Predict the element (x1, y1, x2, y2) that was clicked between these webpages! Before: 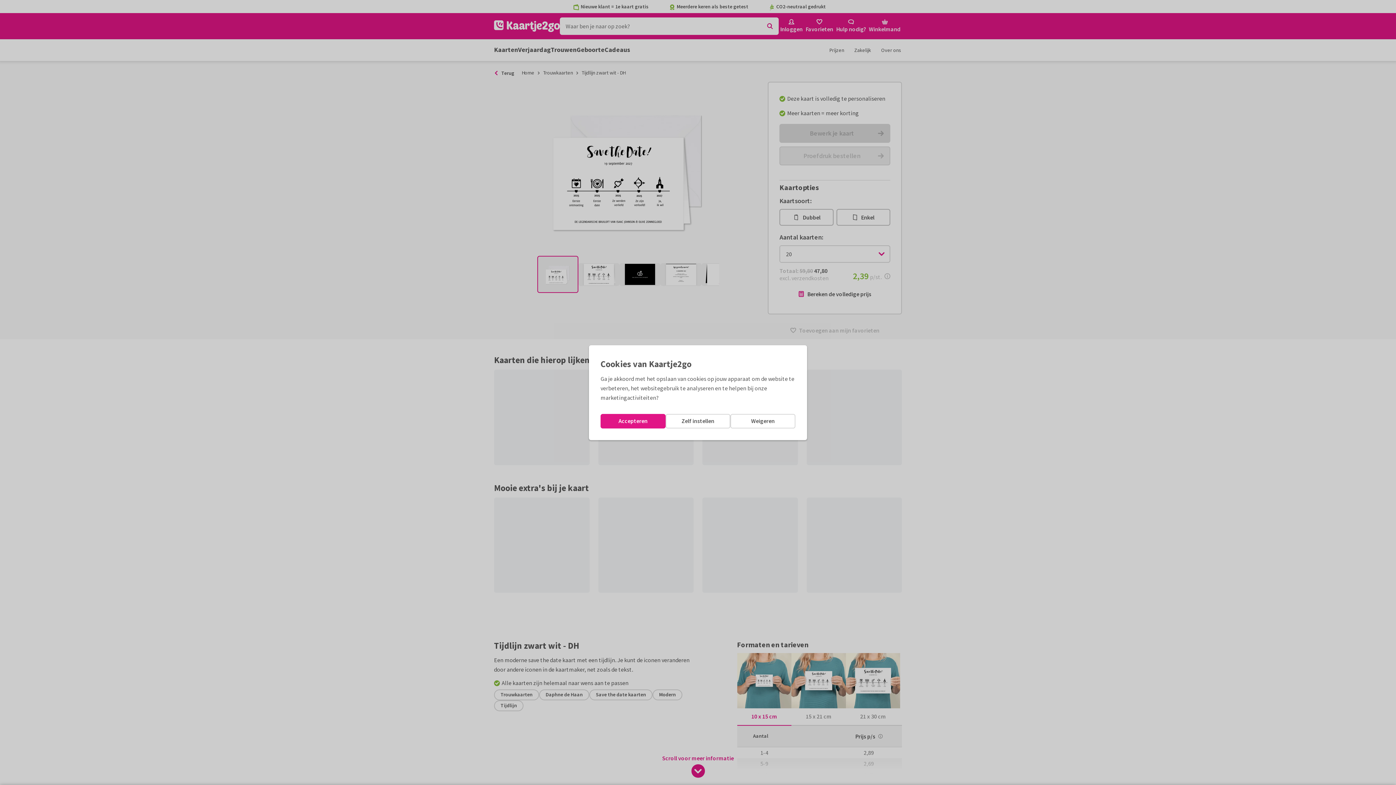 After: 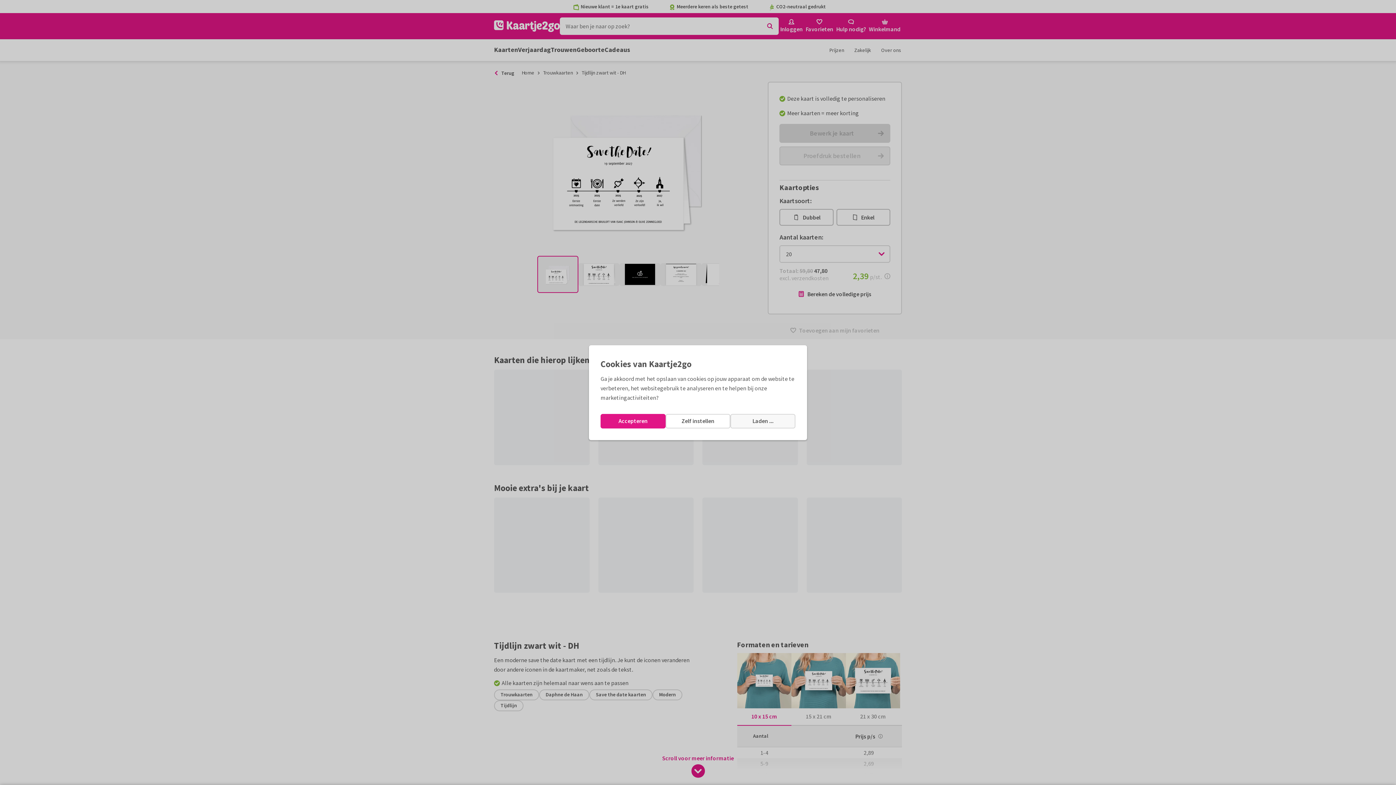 Action: label: Weigeren bbox: (730, 414, 795, 428)